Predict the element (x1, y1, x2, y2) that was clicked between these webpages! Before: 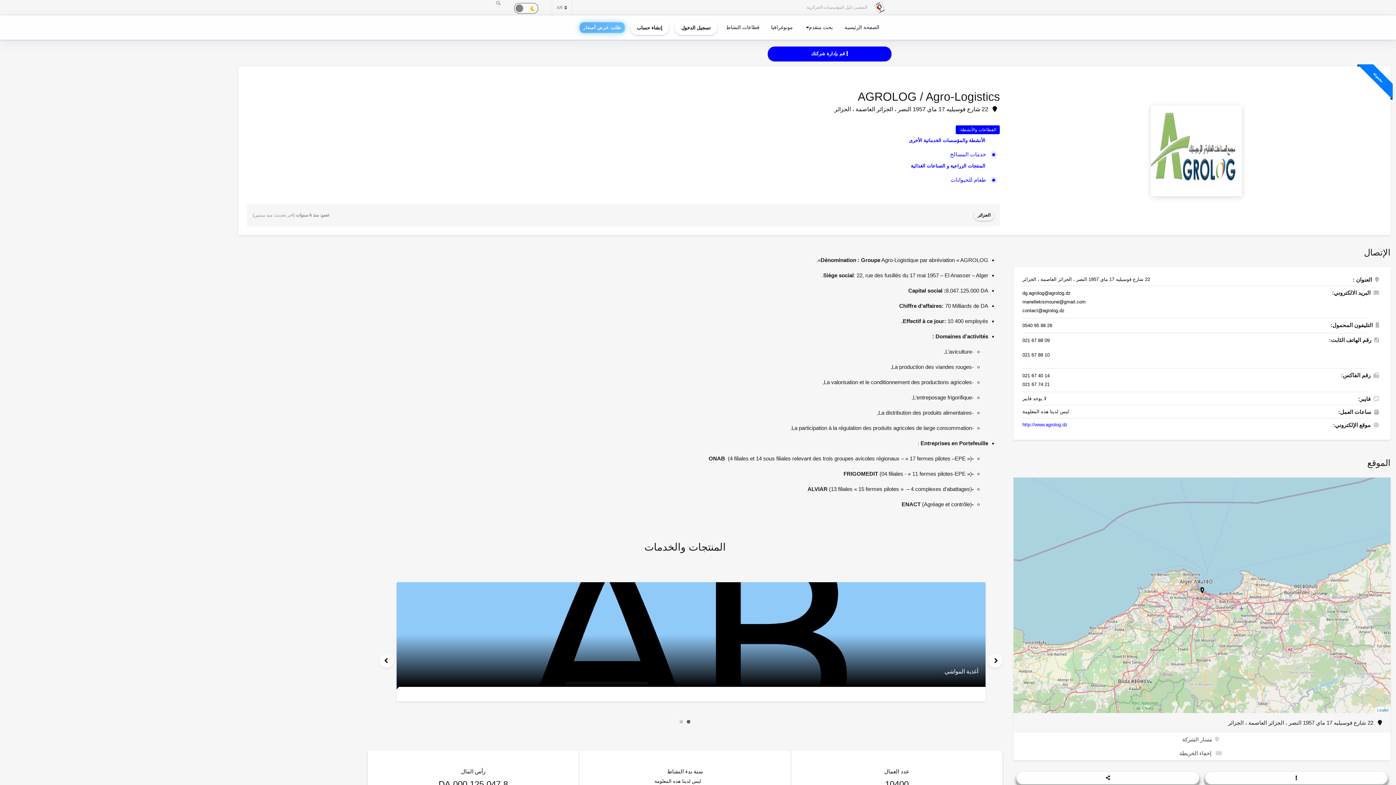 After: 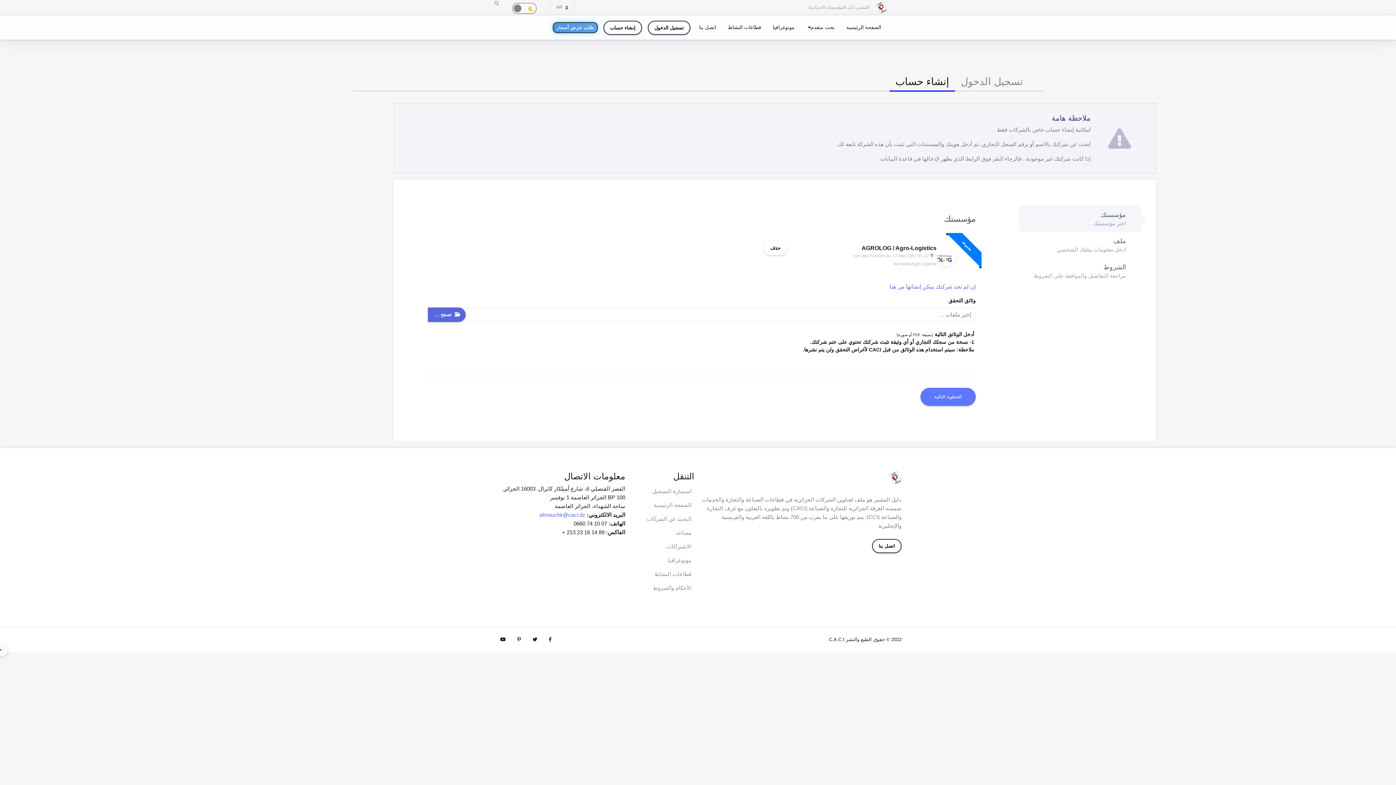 Action: bbox: (768, 46, 891, 60) label:  قم بإدارة شركتك